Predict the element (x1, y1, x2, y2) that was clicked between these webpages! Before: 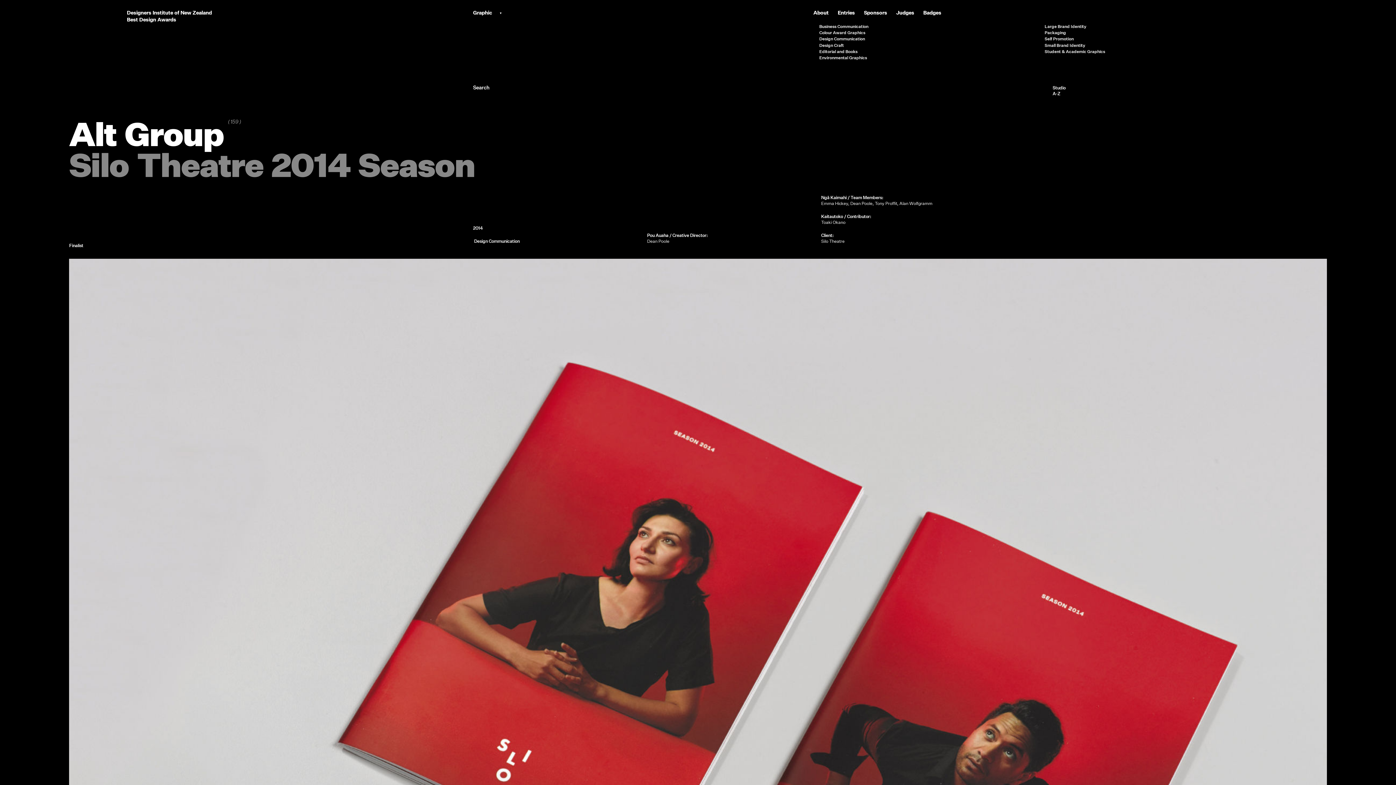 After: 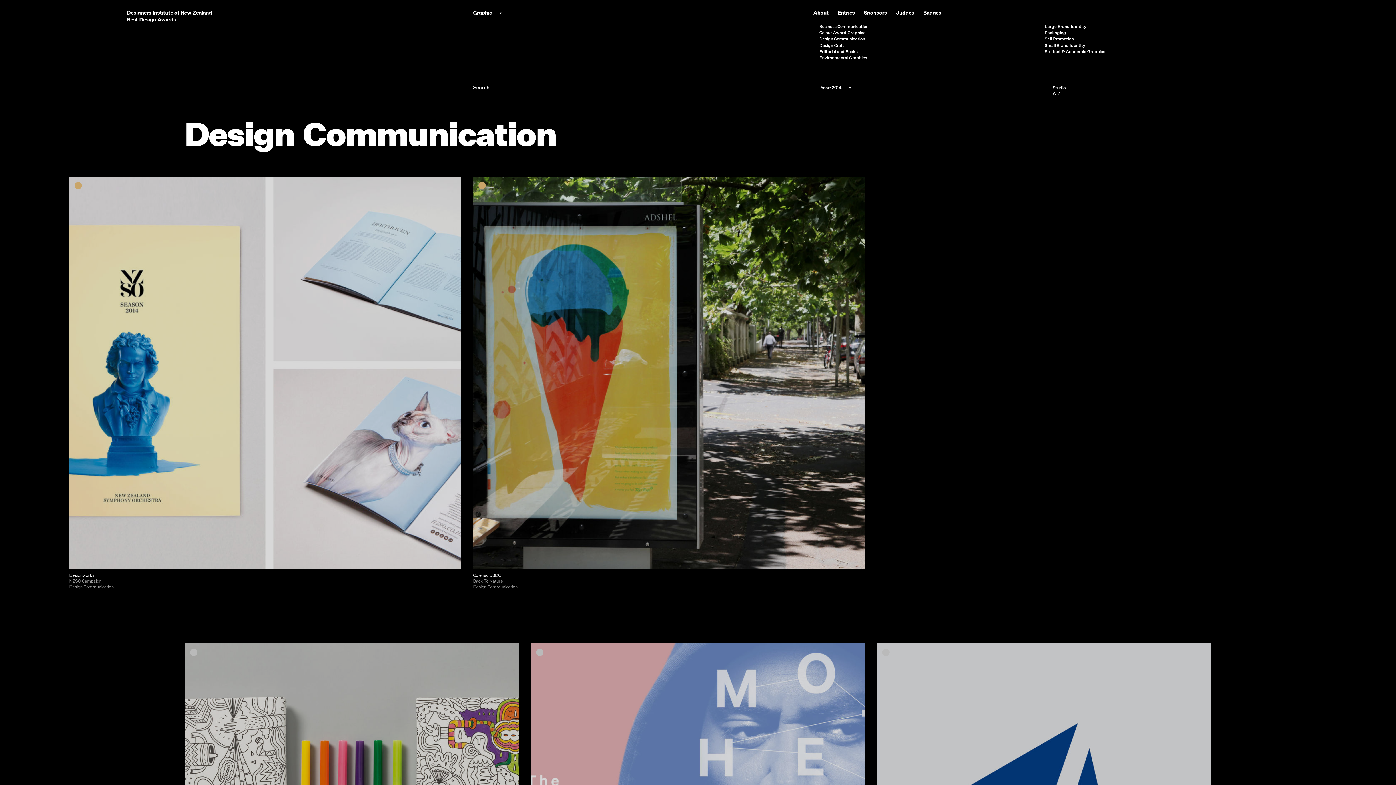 Action: label: Design Communication bbox: (819, 36, 1040, 41)